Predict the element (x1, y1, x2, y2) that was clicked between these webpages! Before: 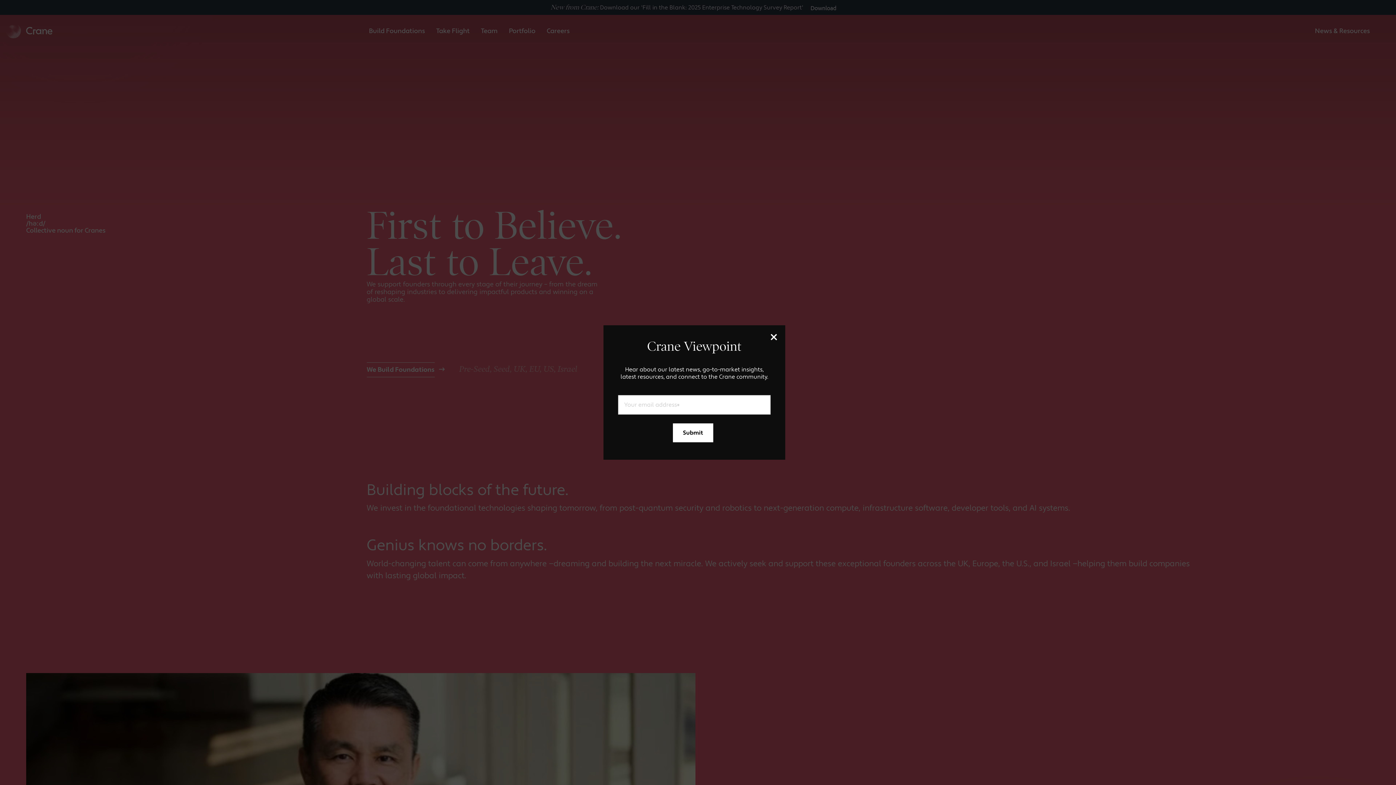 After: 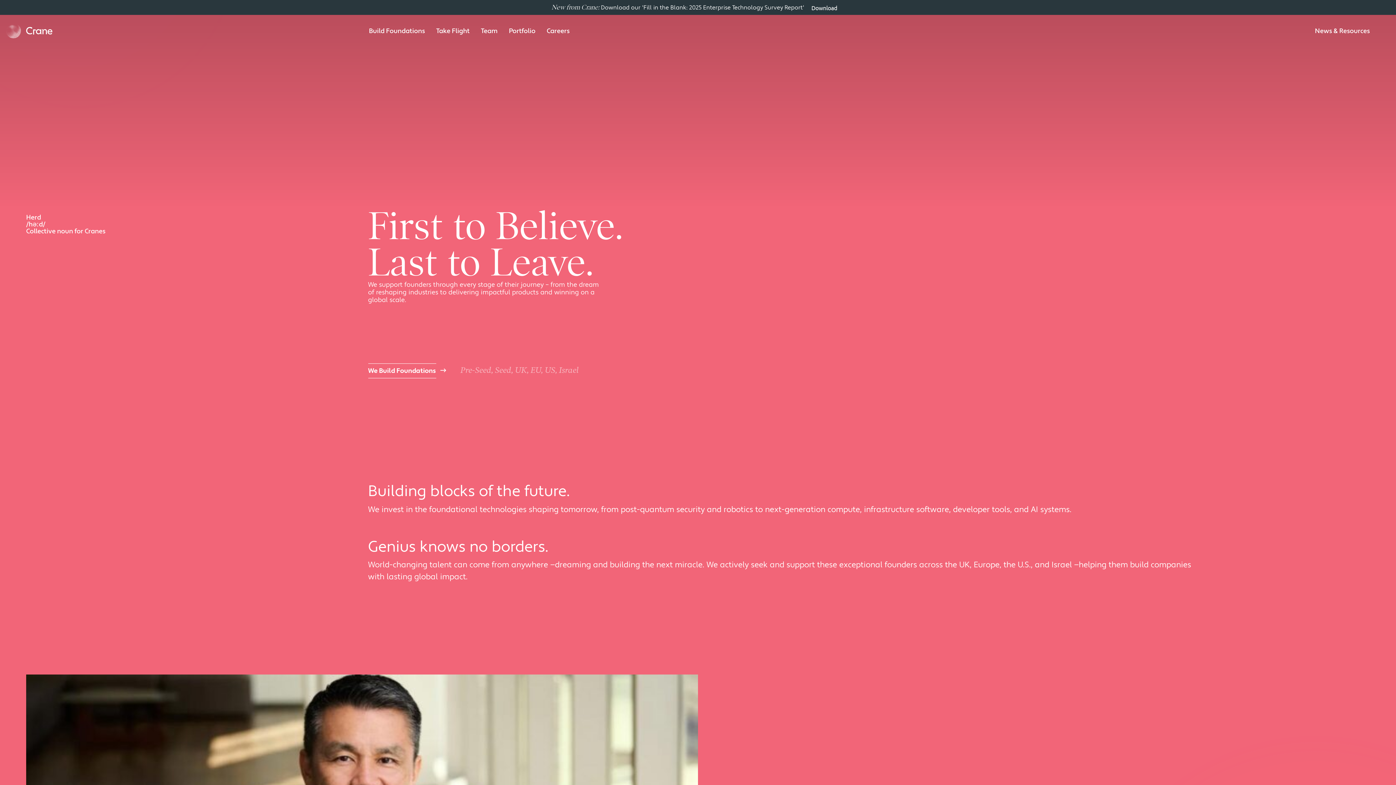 Action: bbox: (765, 328, 782, 338) label: Close